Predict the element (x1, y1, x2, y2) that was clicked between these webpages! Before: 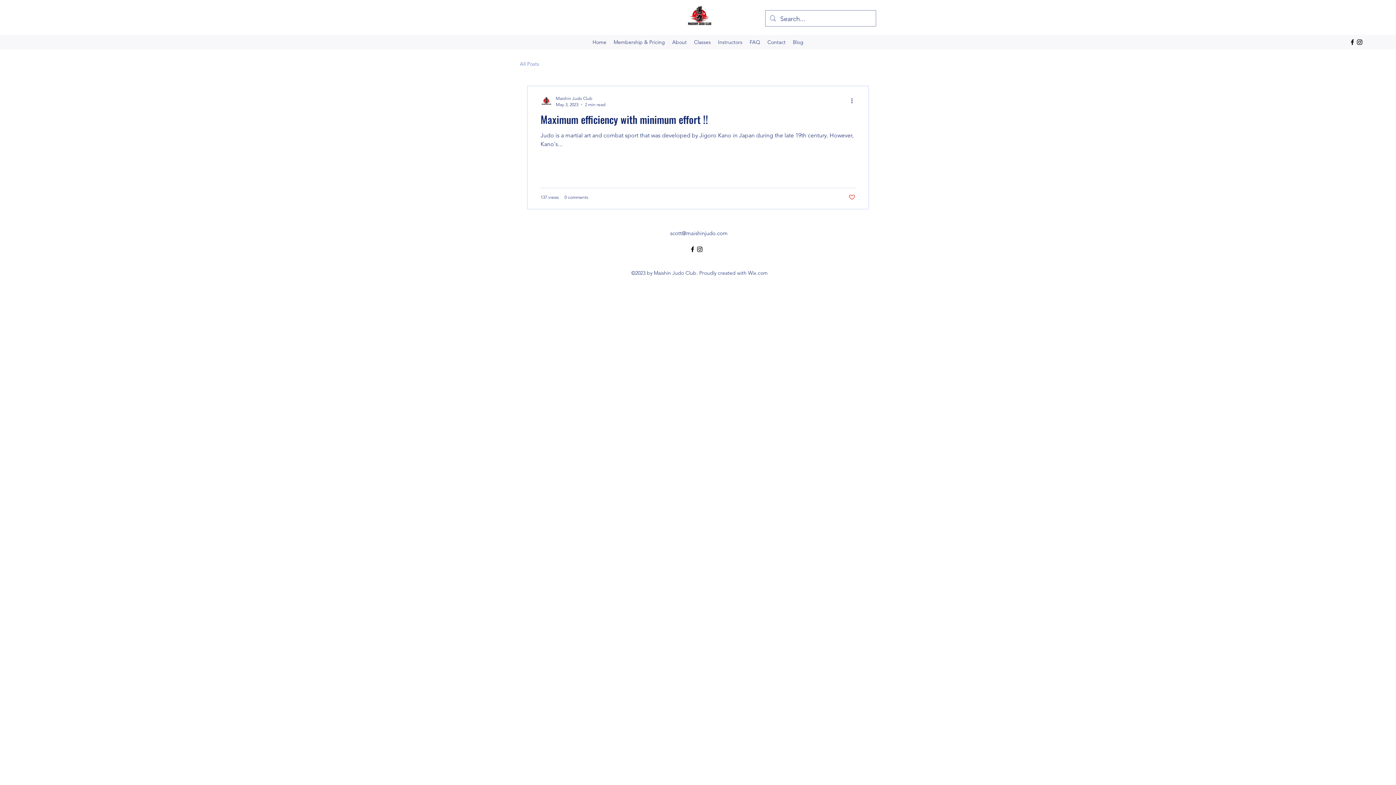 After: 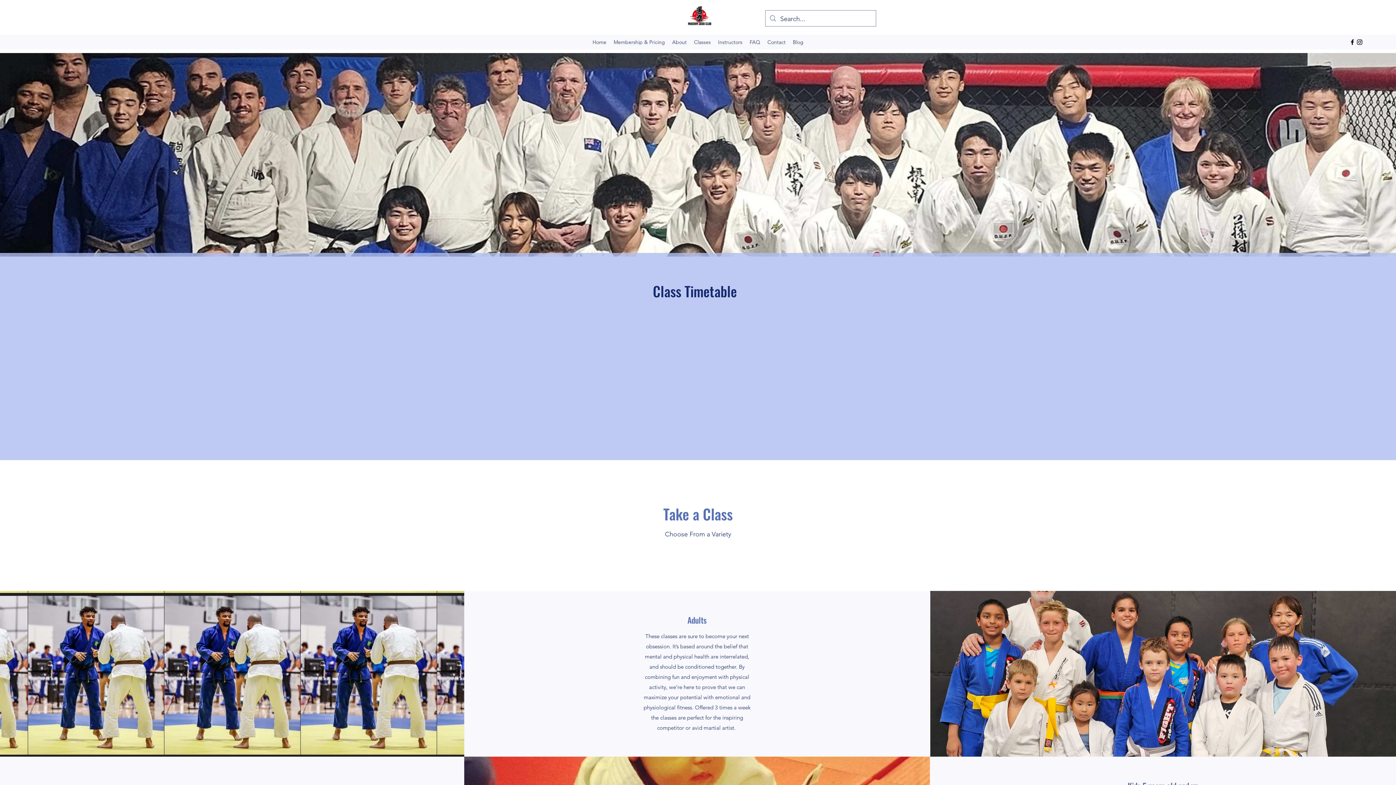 Action: bbox: (690, 36, 714, 47) label: Classes